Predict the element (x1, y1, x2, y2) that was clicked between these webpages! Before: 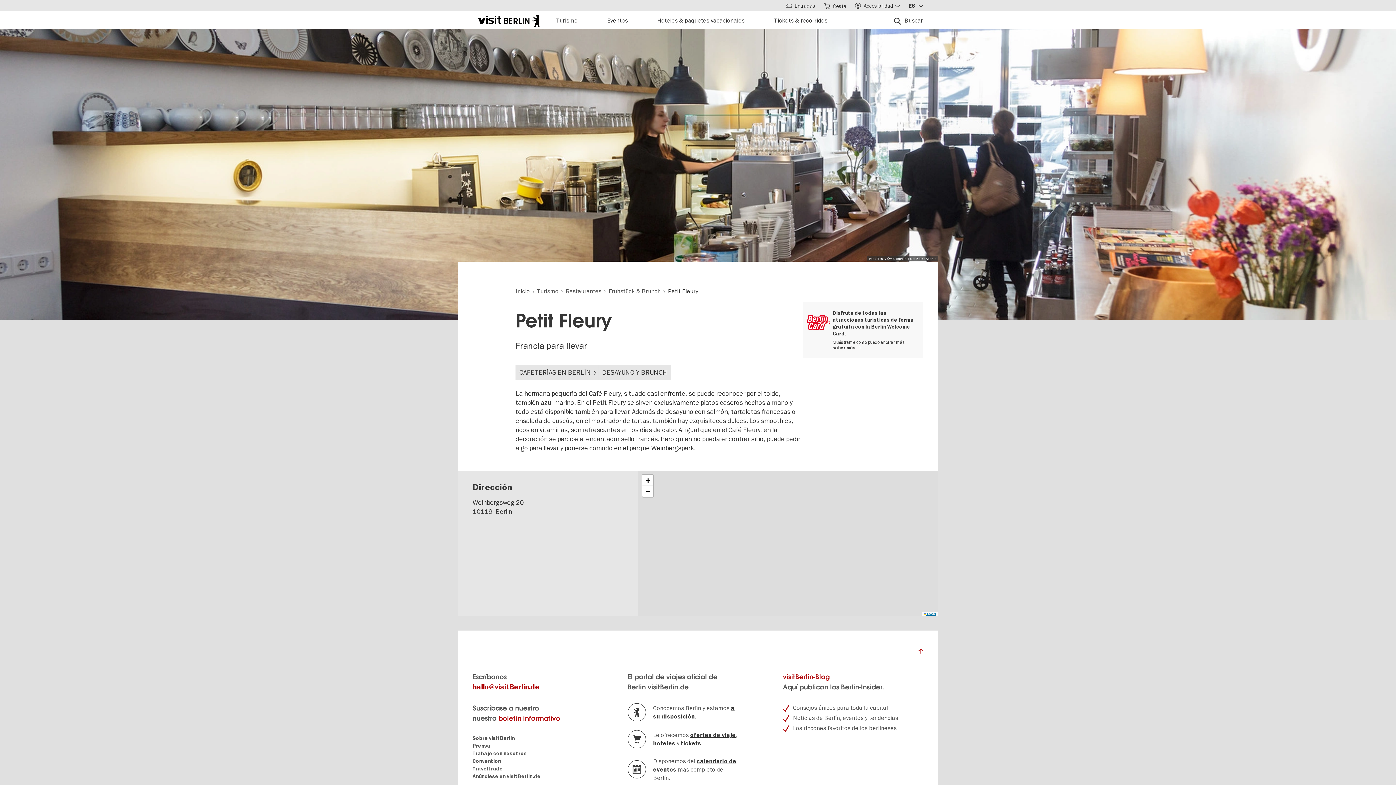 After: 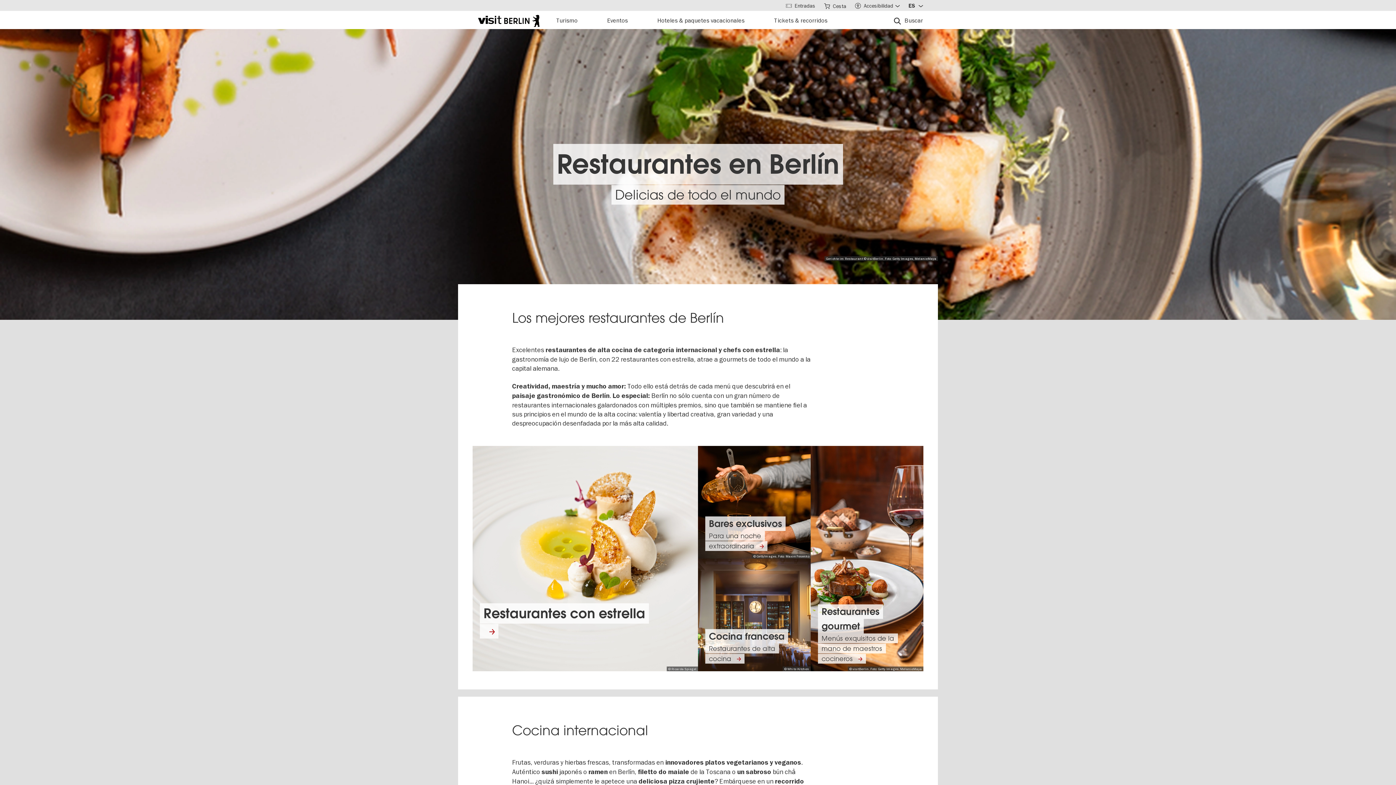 Action: bbox: (565, 287, 601, 294) label: Restaurantes